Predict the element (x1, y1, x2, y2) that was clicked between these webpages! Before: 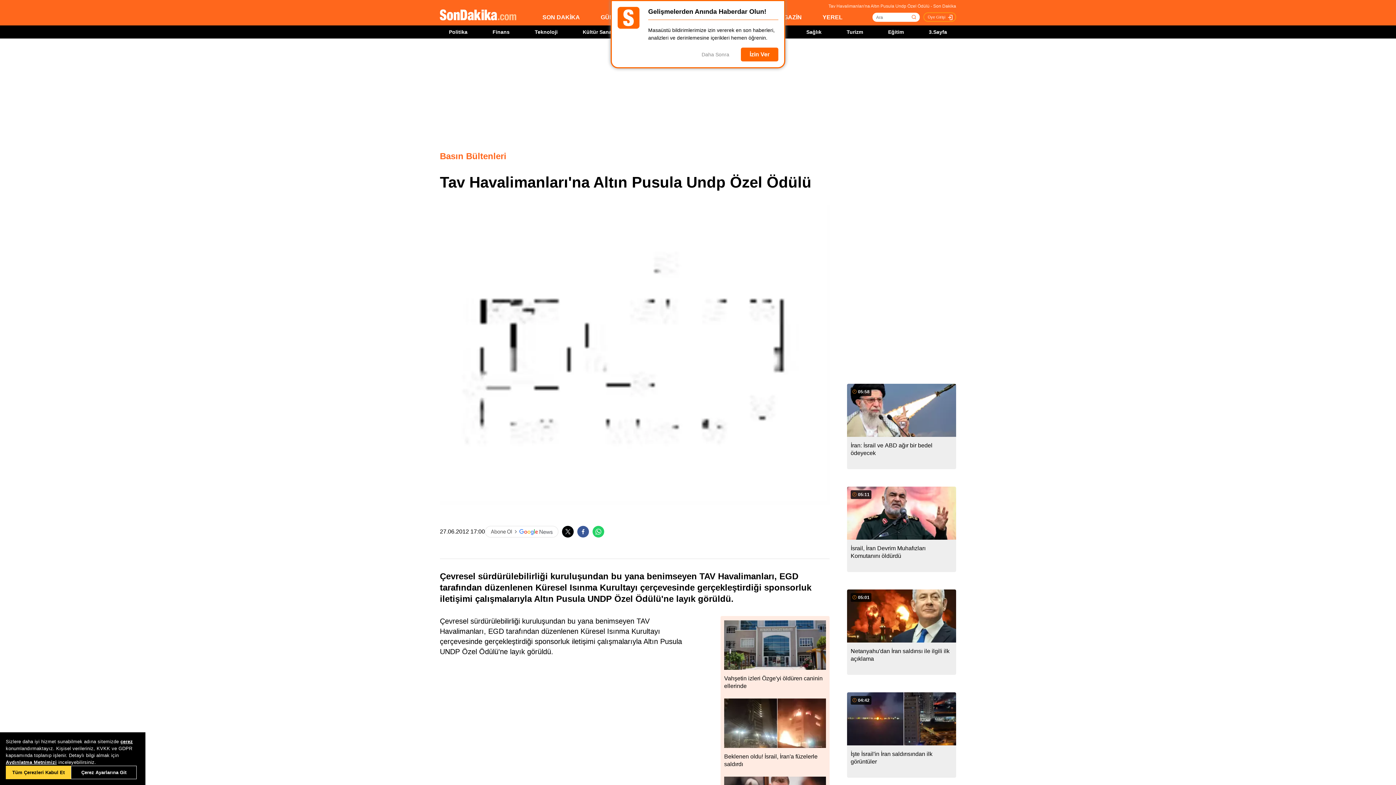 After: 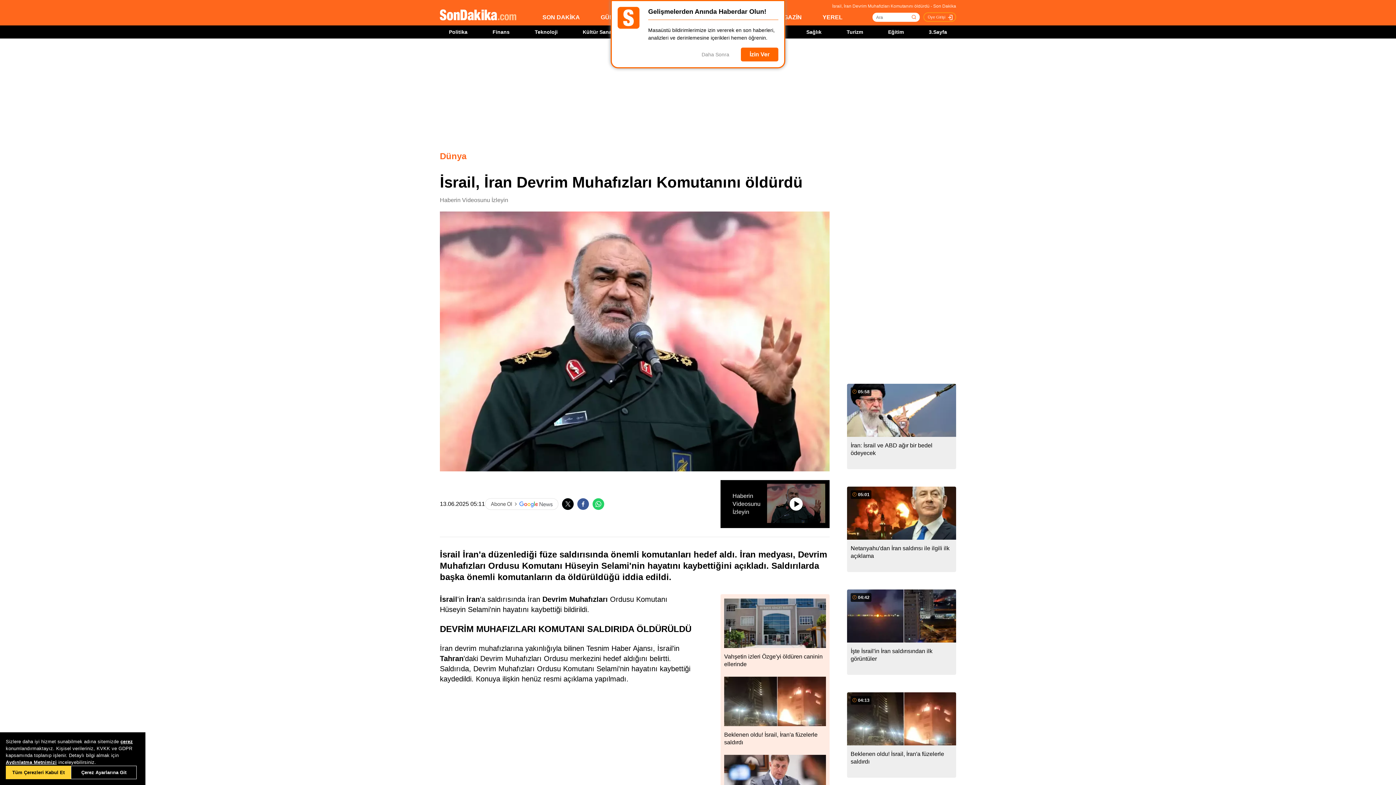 Action: label: 05:11
İsrail, İran Devrim Muhafızları Komutanını öldürdü bbox: (847, 486, 956, 560)